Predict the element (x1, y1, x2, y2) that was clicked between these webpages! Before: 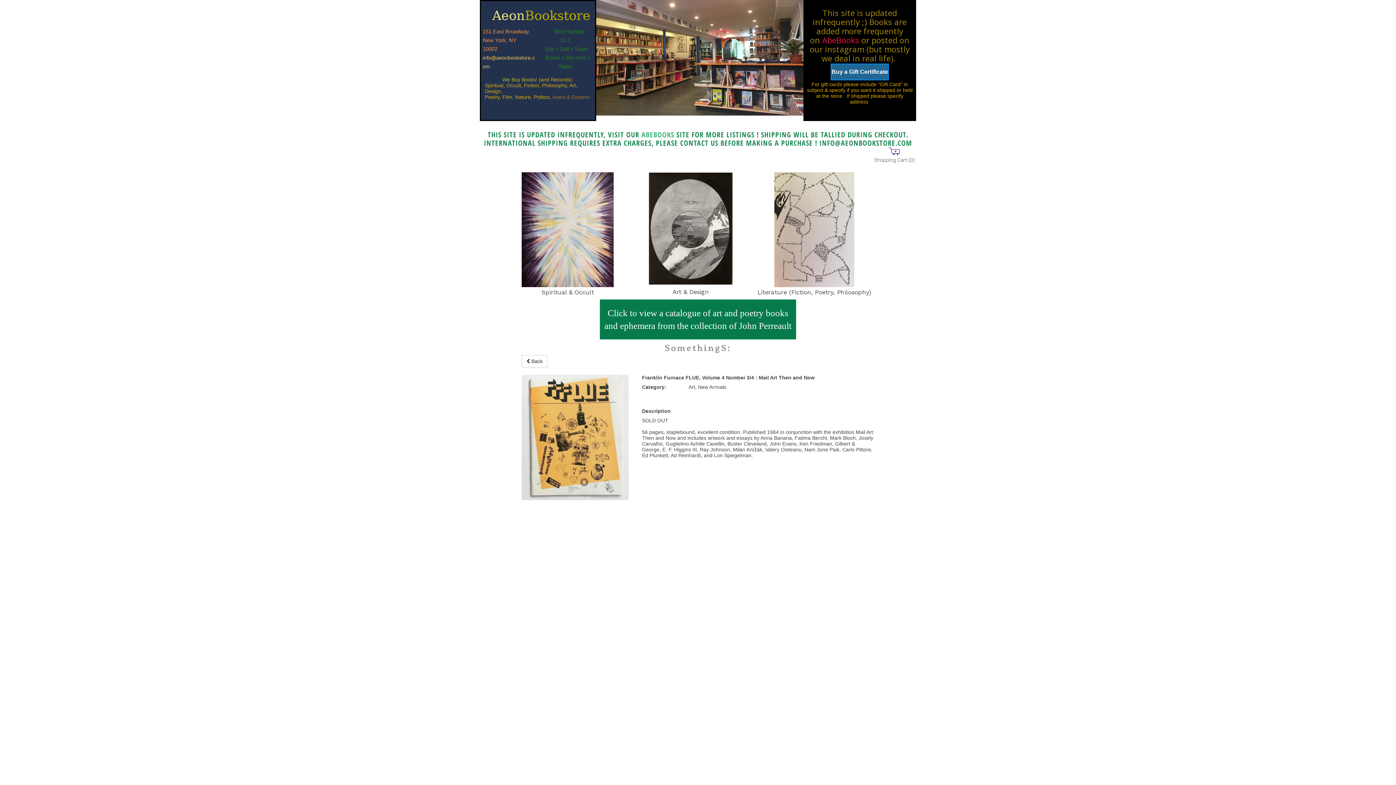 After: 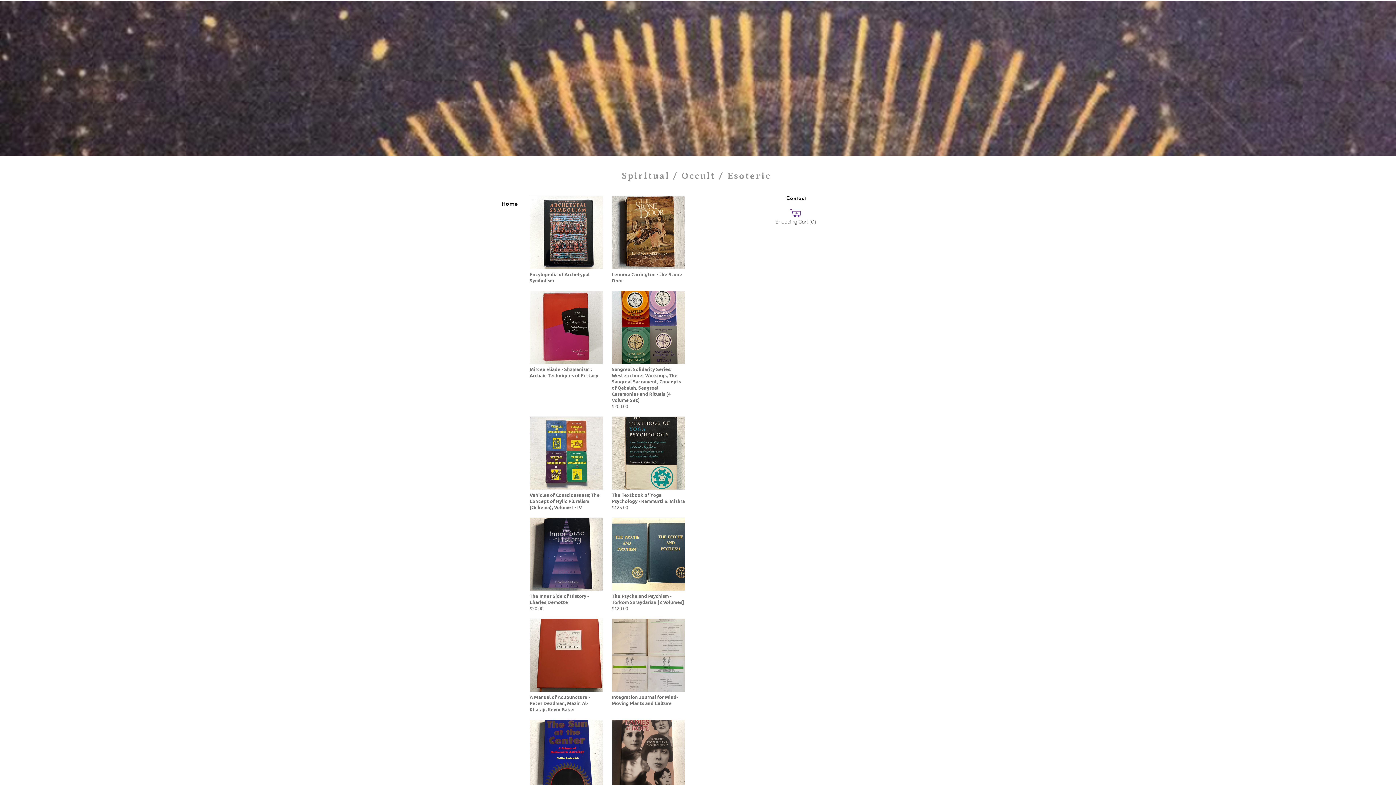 Action: bbox: (521, 172, 613, 287)